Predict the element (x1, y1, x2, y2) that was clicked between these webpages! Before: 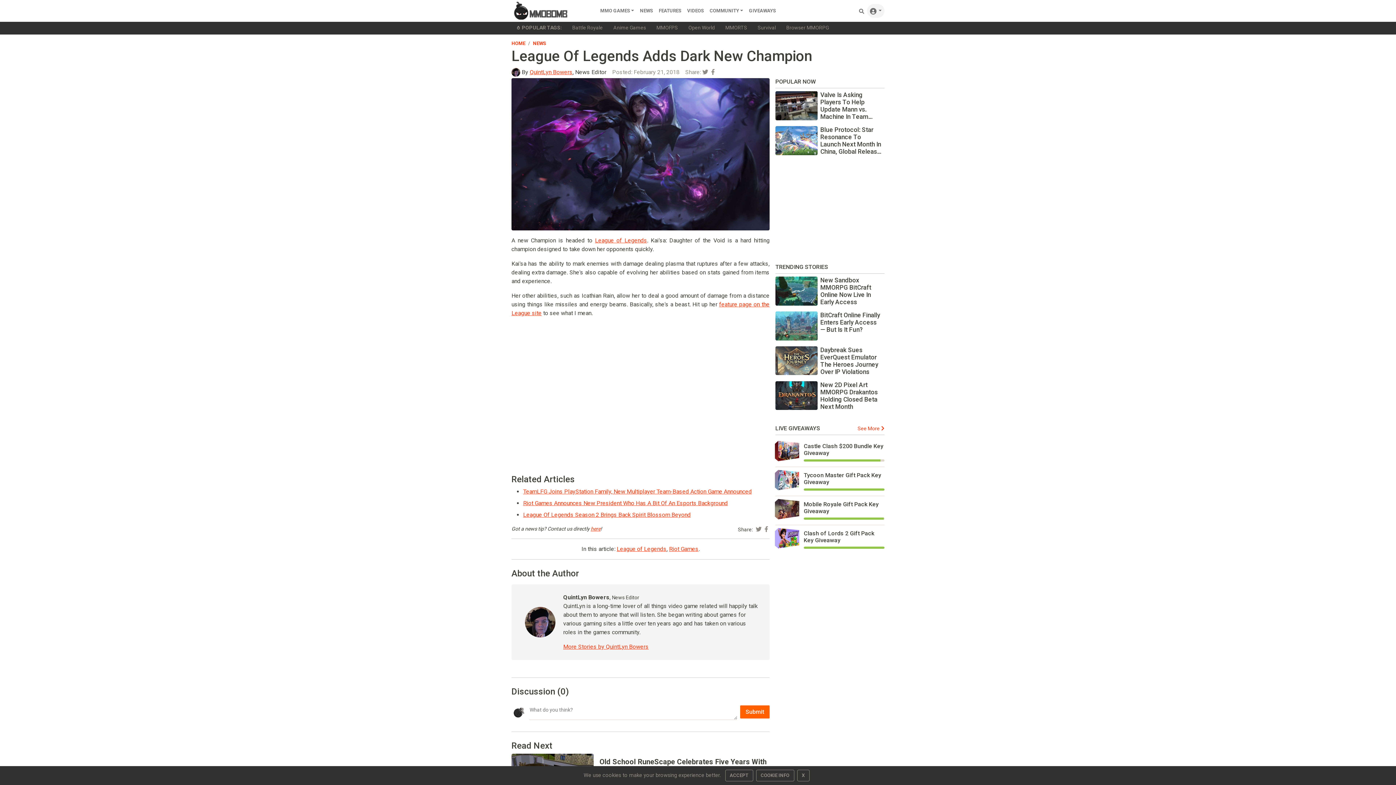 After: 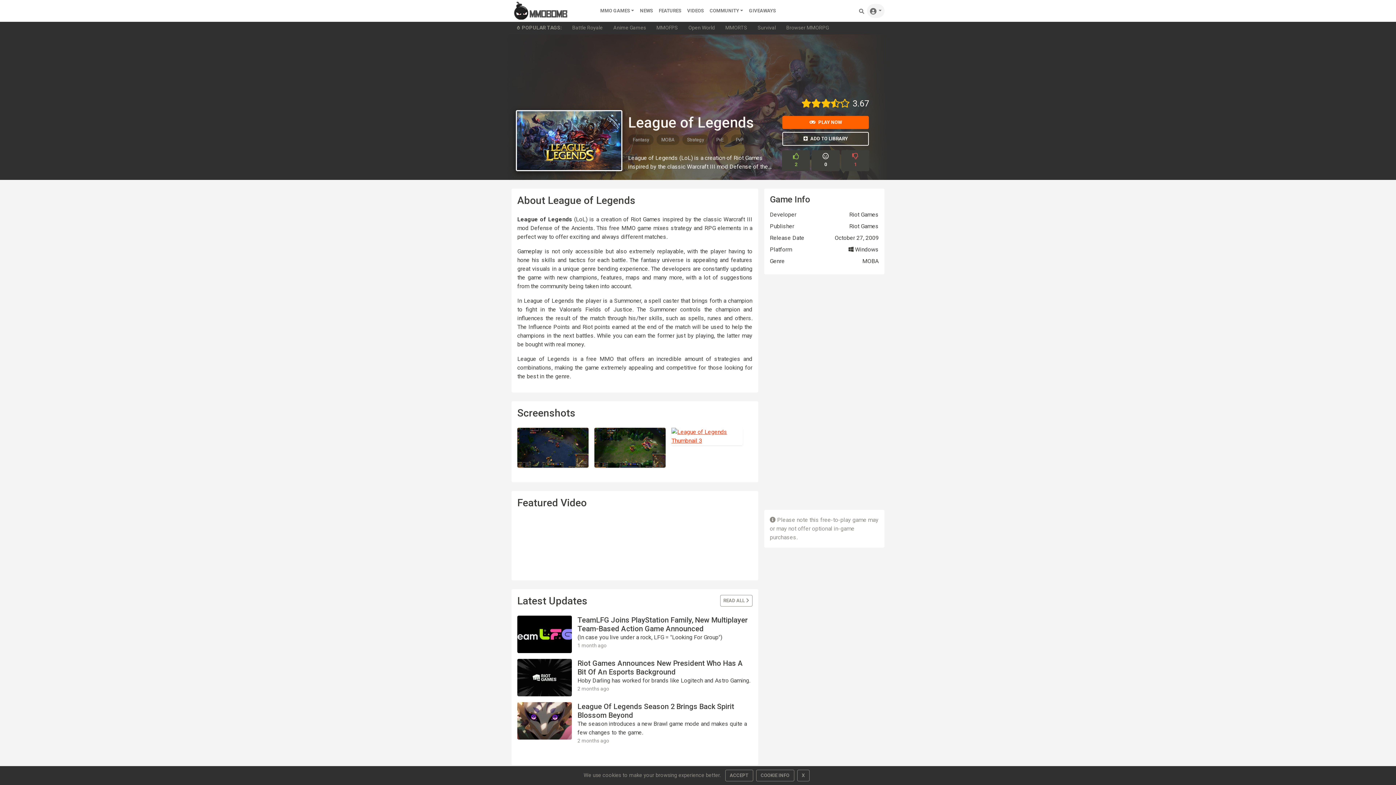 Action: bbox: (595, 237, 647, 244) label: League of Legends